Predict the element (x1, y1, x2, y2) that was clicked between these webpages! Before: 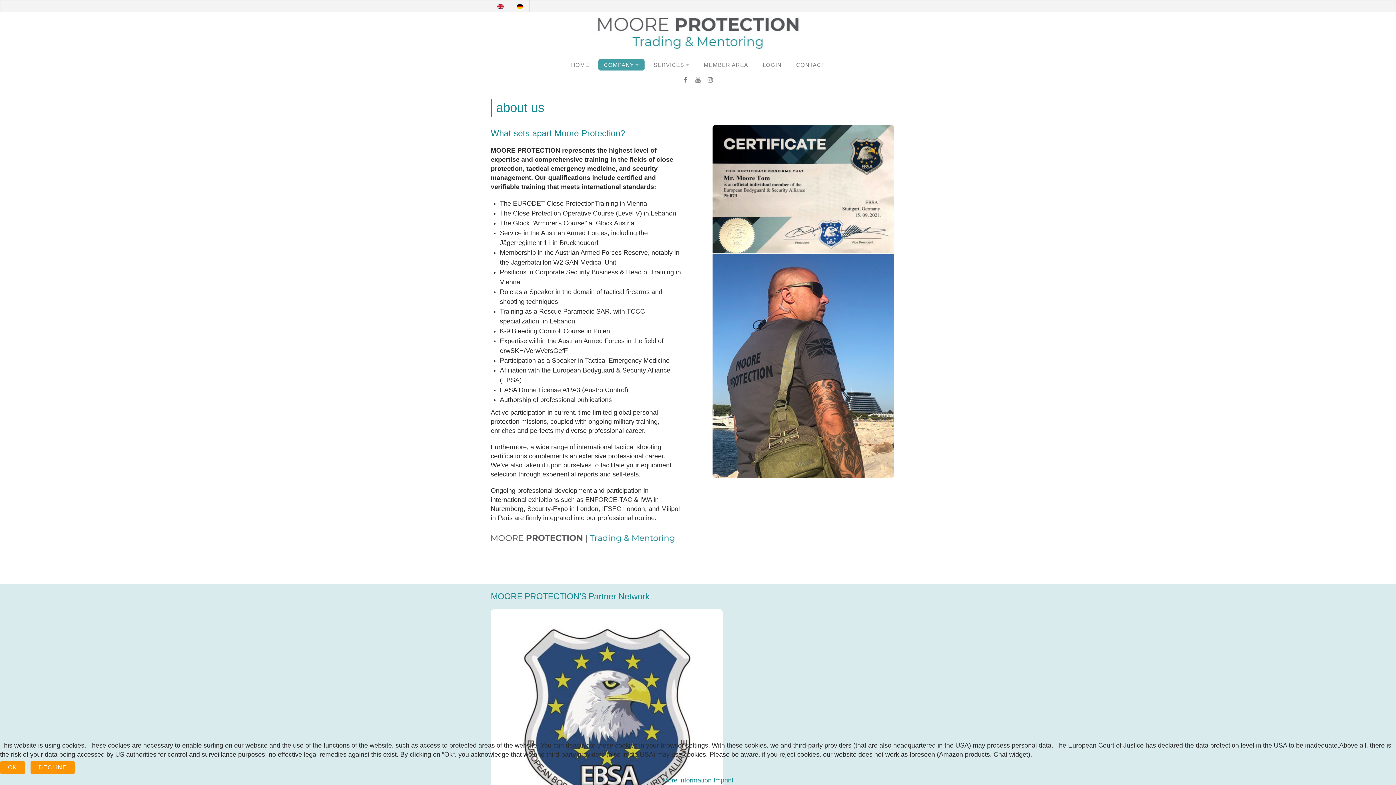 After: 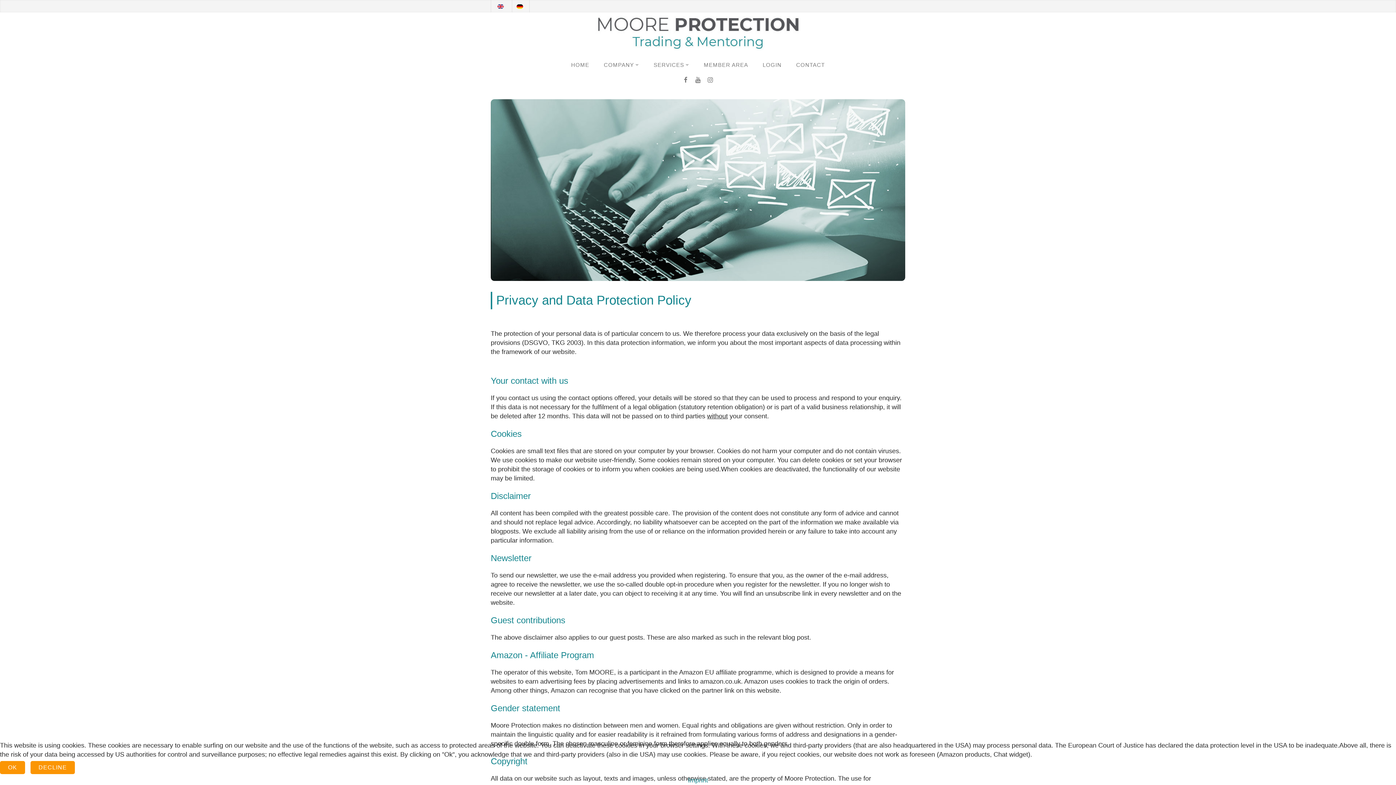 Action: label: More information bbox: (662, 777, 711, 784)